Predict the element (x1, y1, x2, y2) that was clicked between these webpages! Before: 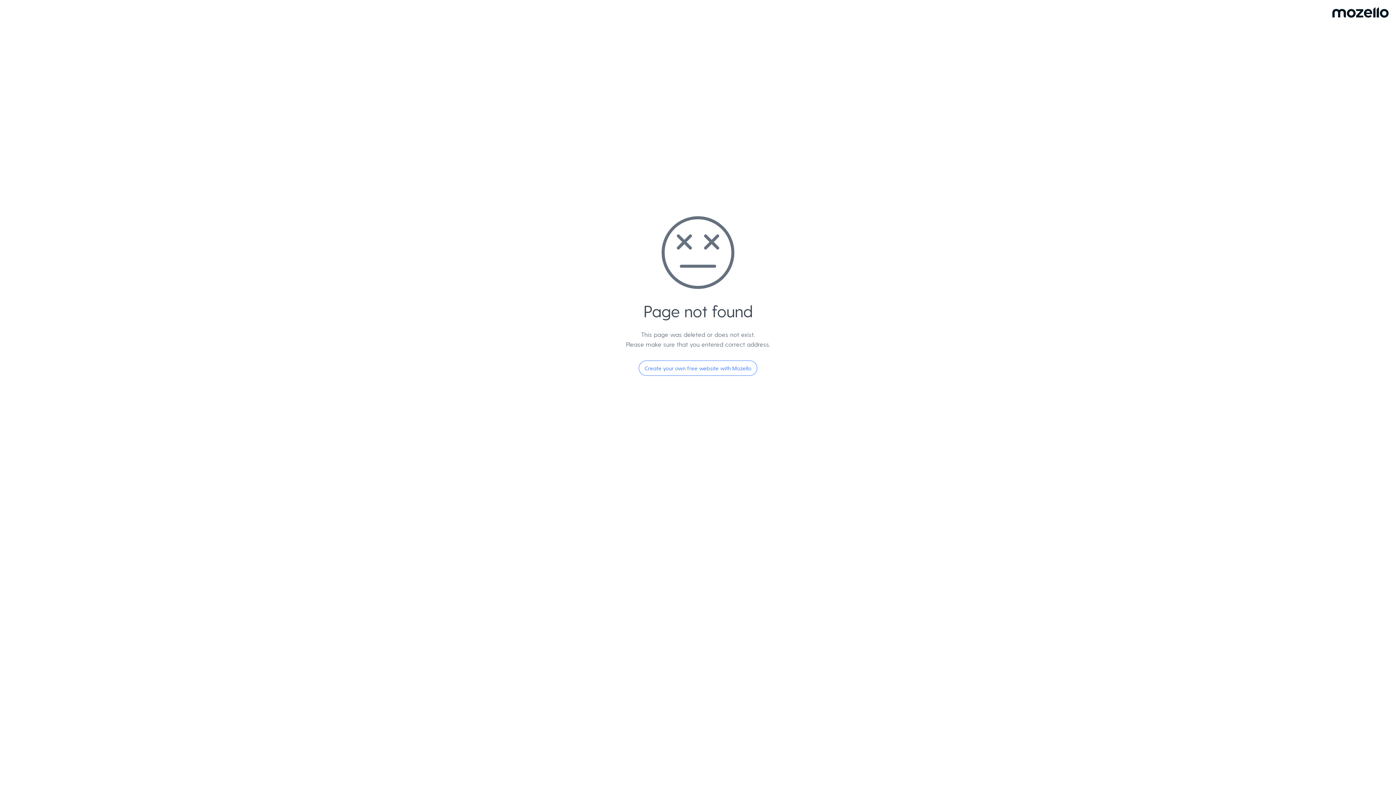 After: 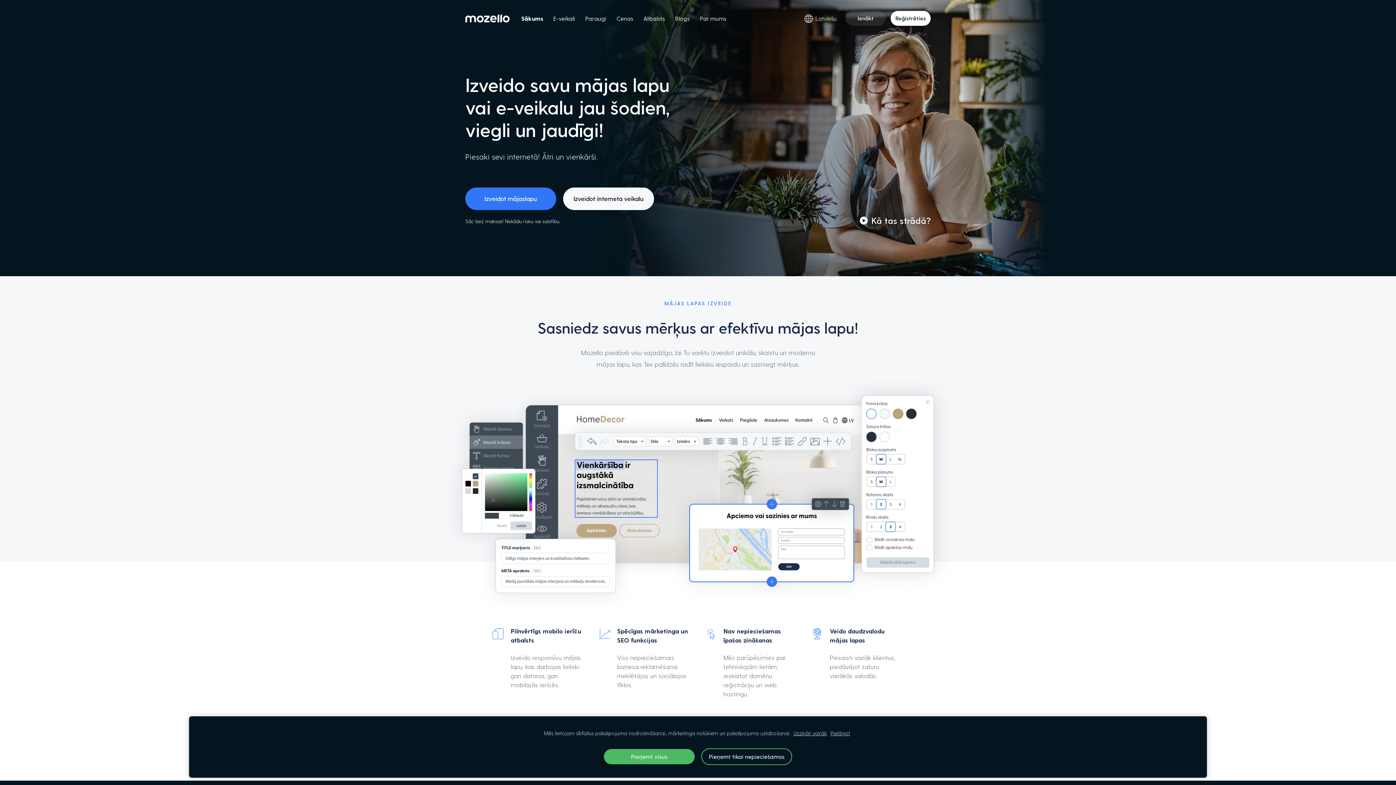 Action: label: Create your own free website with Mozello bbox: (638, 360, 757, 376)